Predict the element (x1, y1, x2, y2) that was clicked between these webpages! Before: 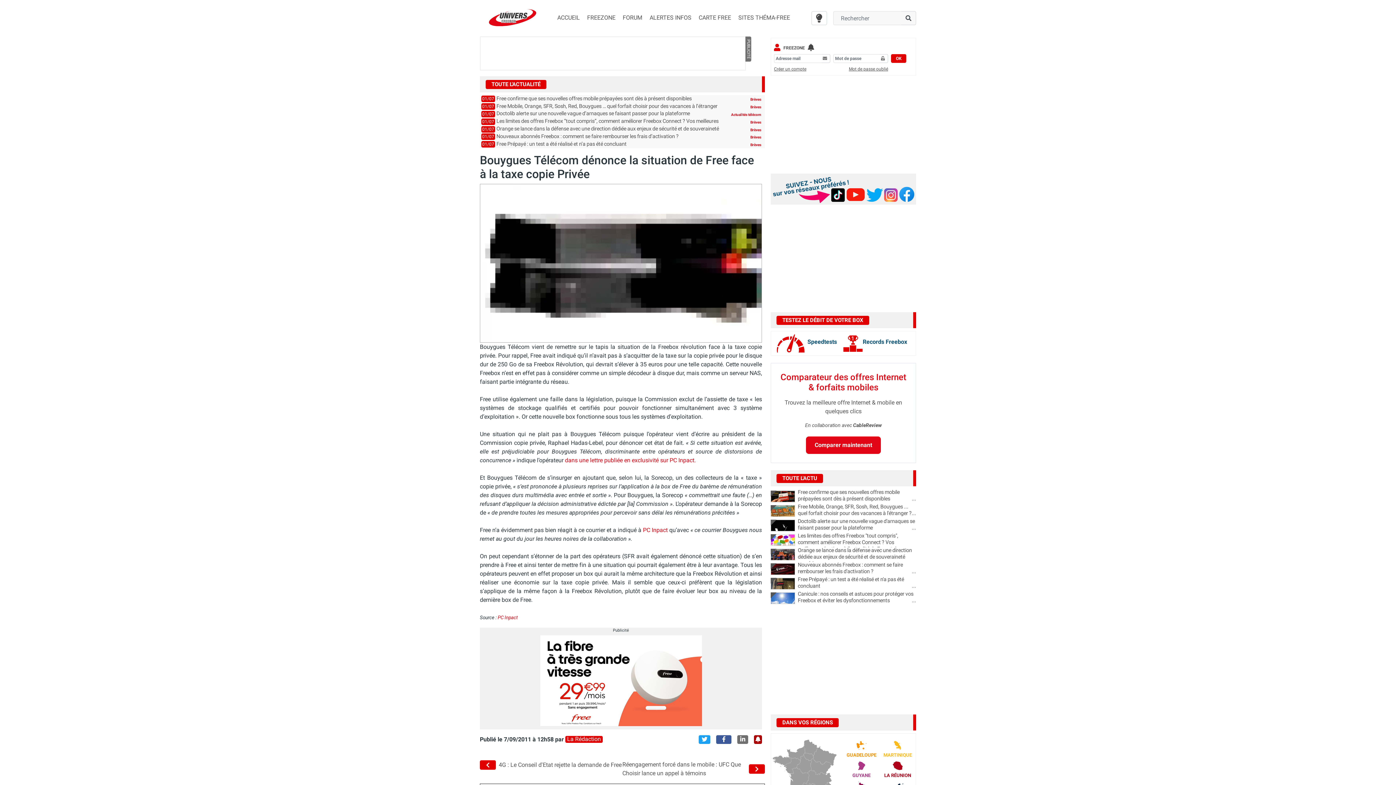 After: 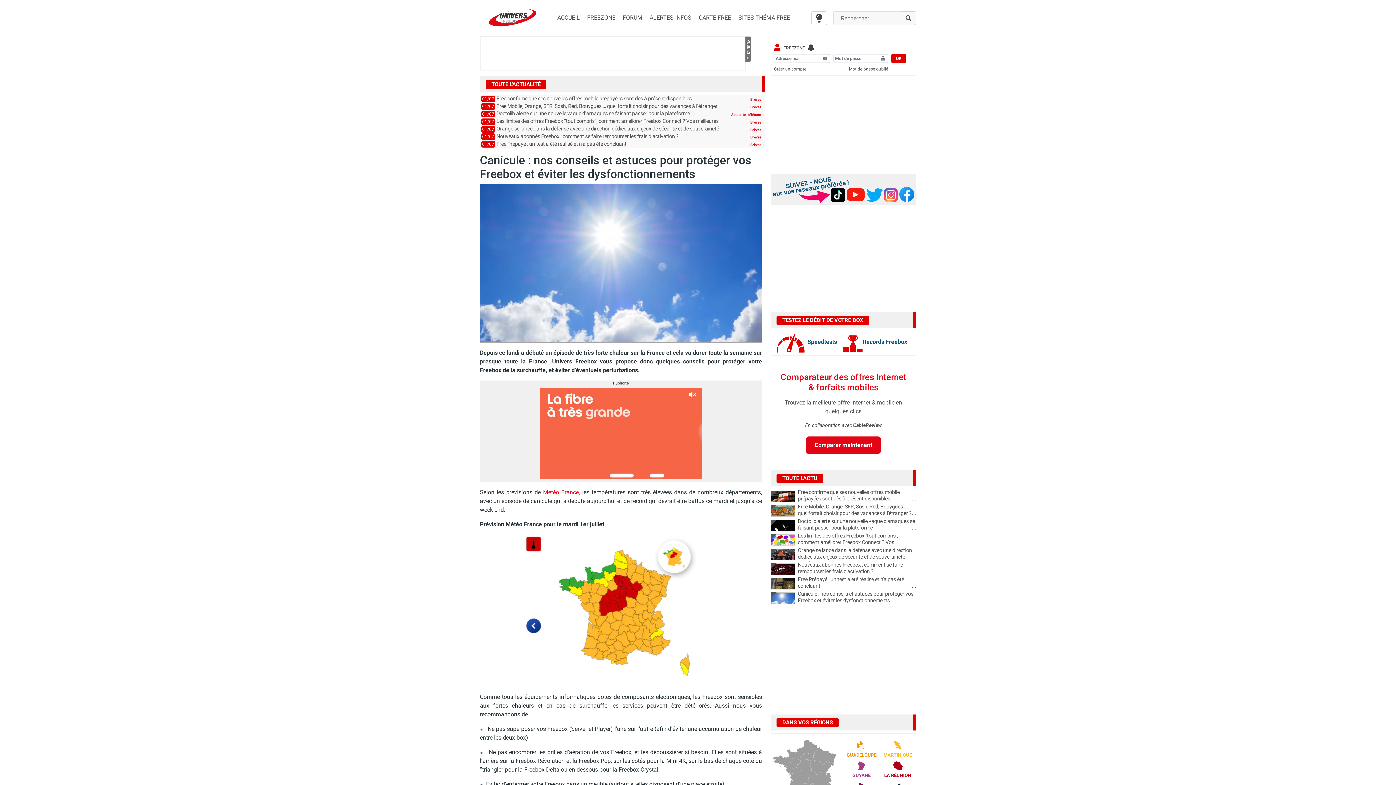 Action: label: Canicule : nos conseils et astuces pour protéger vos Freebox et éviter les dysfonctionnements
... bbox: (798, 591, 916, 604)